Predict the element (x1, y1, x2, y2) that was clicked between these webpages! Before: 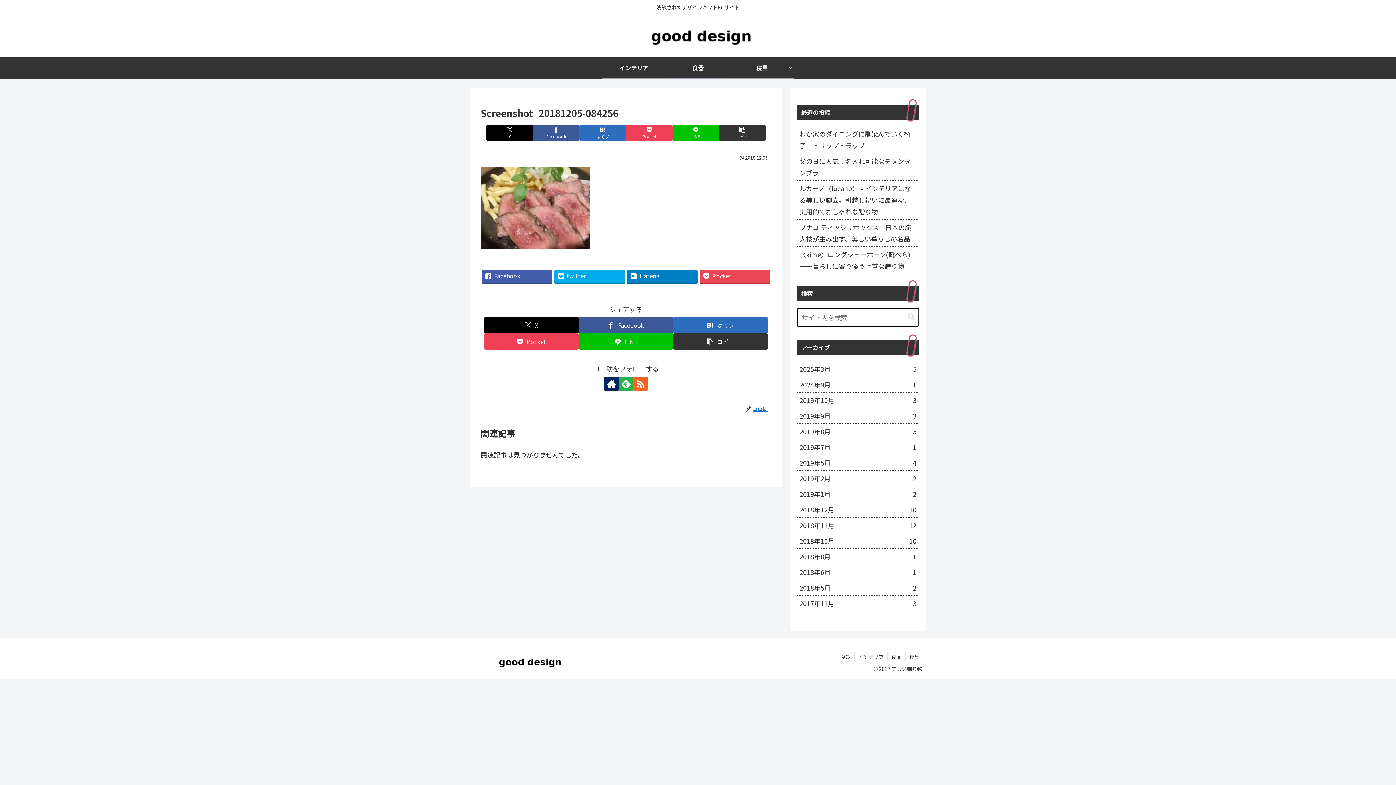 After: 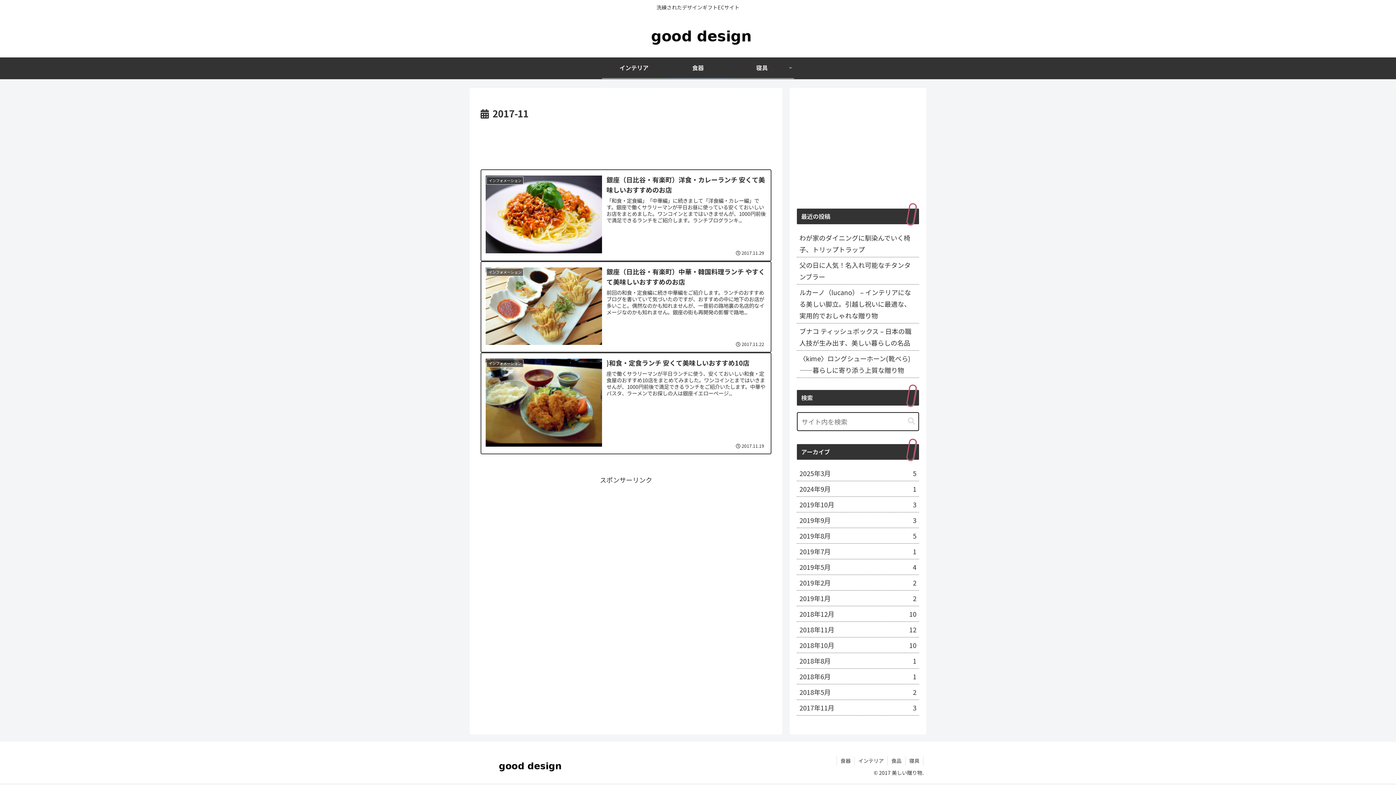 Action: label: 2017年11月
3 bbox: (797, 596, 919, 611)